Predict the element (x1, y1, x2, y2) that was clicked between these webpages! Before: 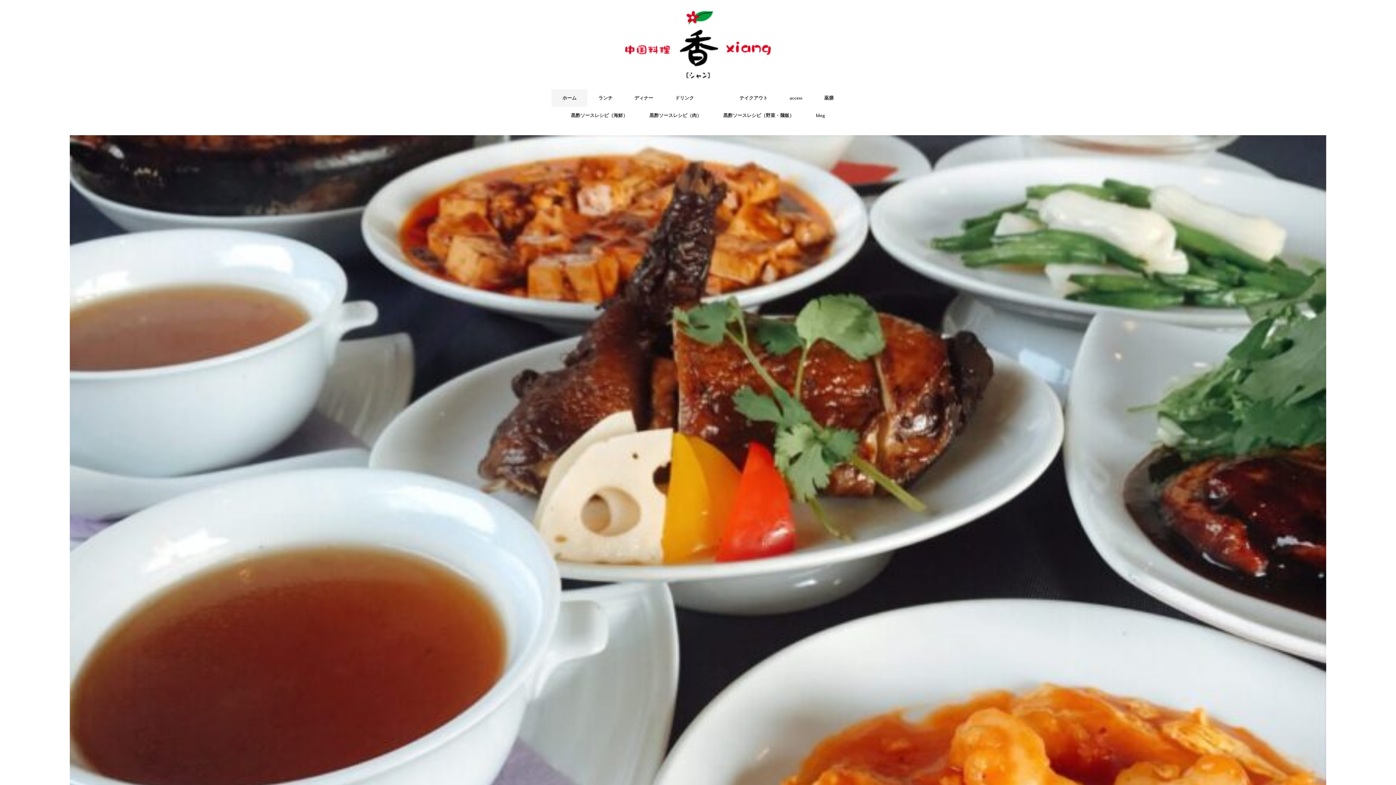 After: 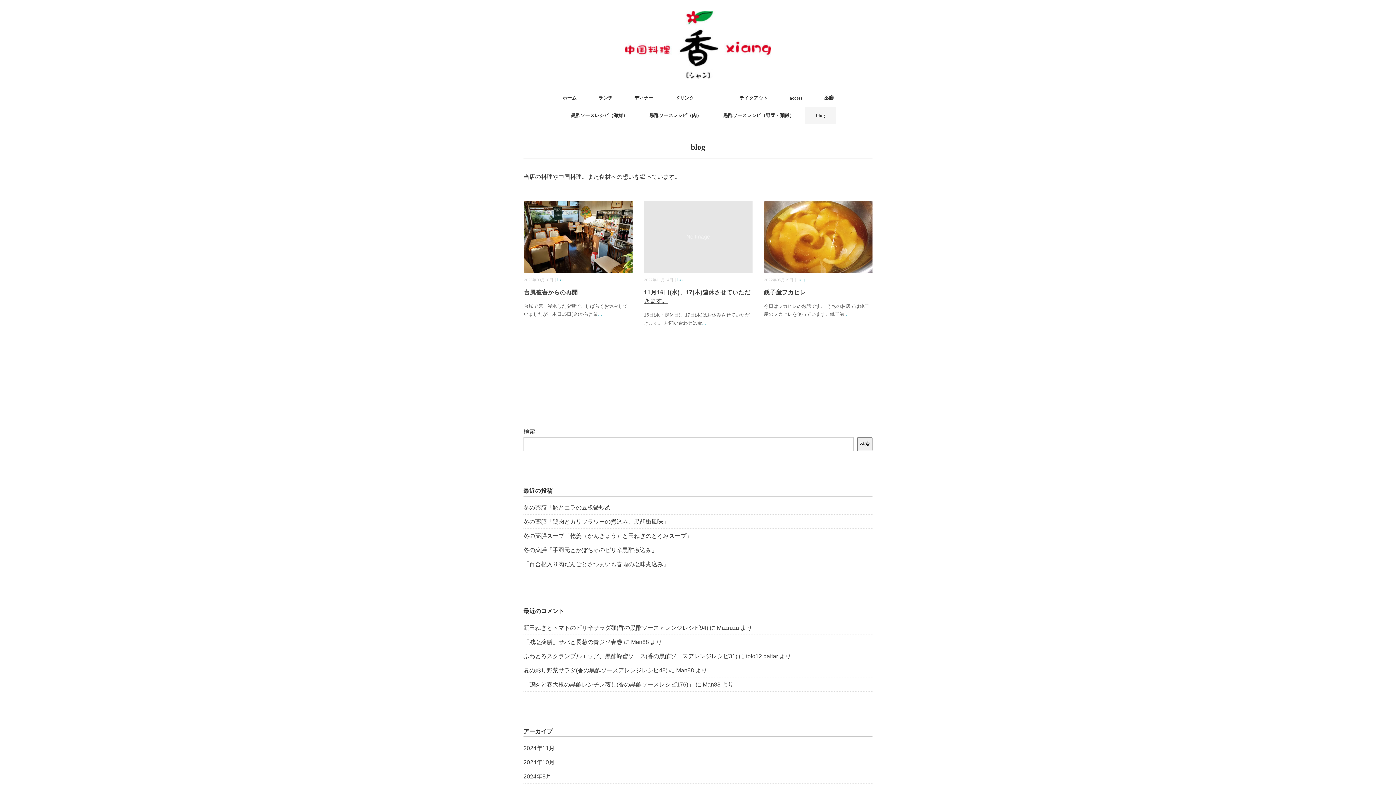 Action: bbox: (805, 106, 836, 124) label: blog